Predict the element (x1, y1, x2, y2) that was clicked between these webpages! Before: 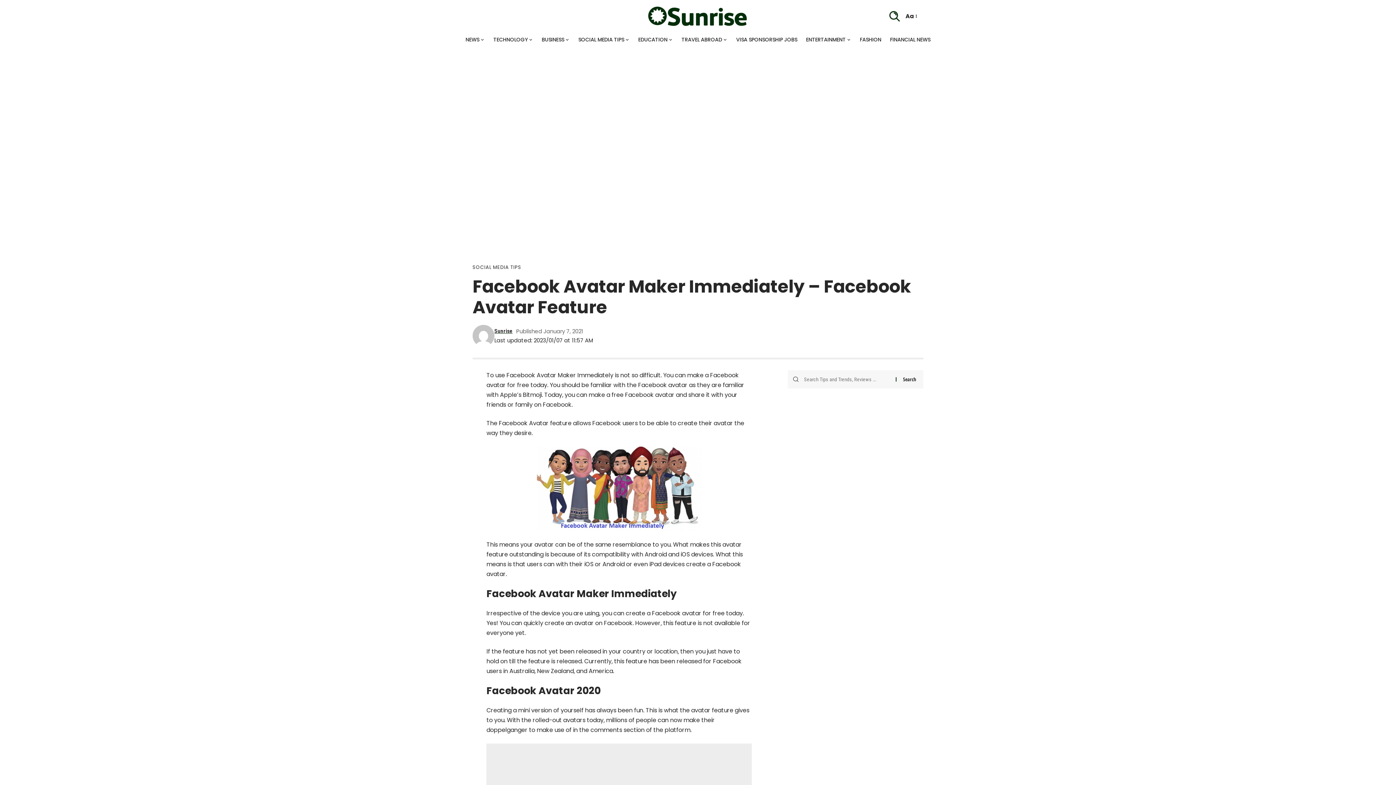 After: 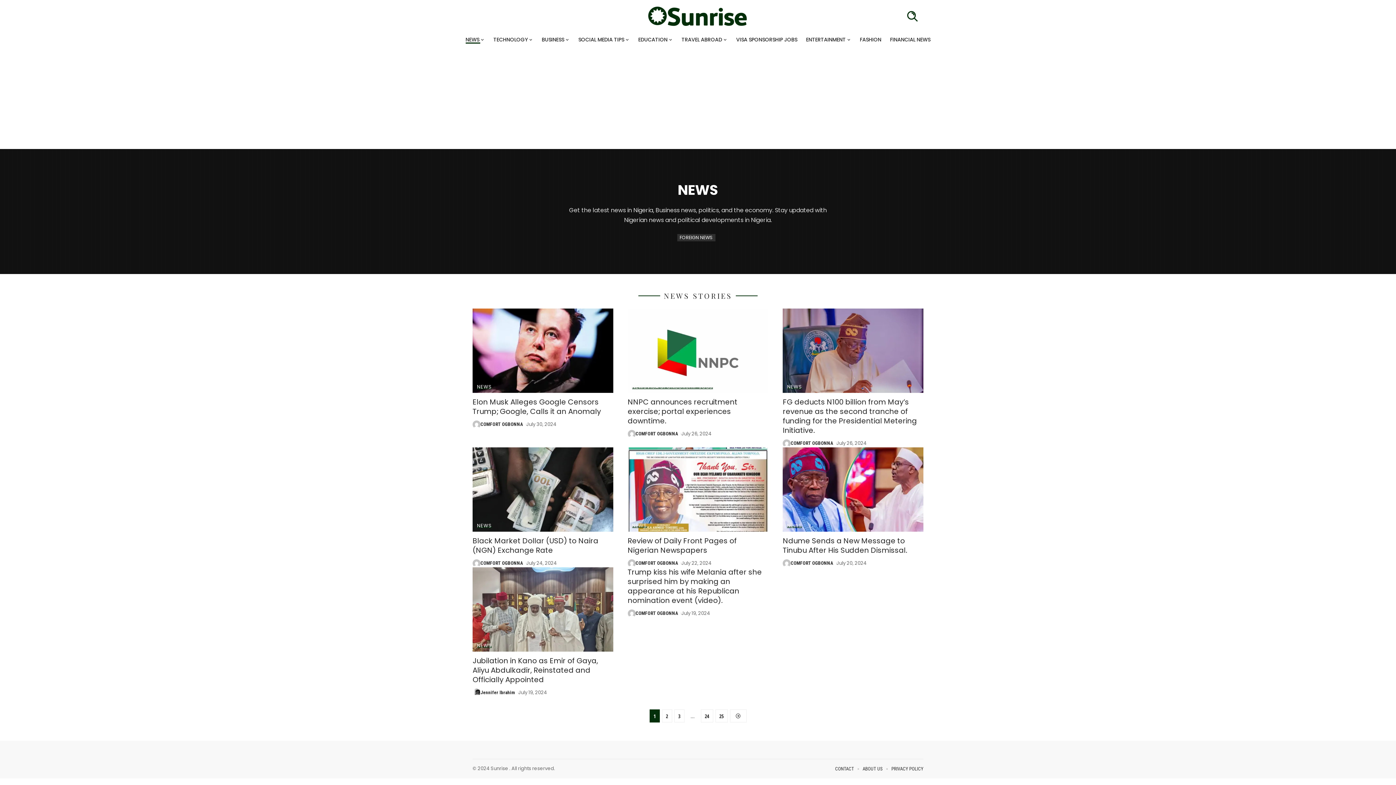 Action: label: NEWS bbox: (461, 32, 489, 47)